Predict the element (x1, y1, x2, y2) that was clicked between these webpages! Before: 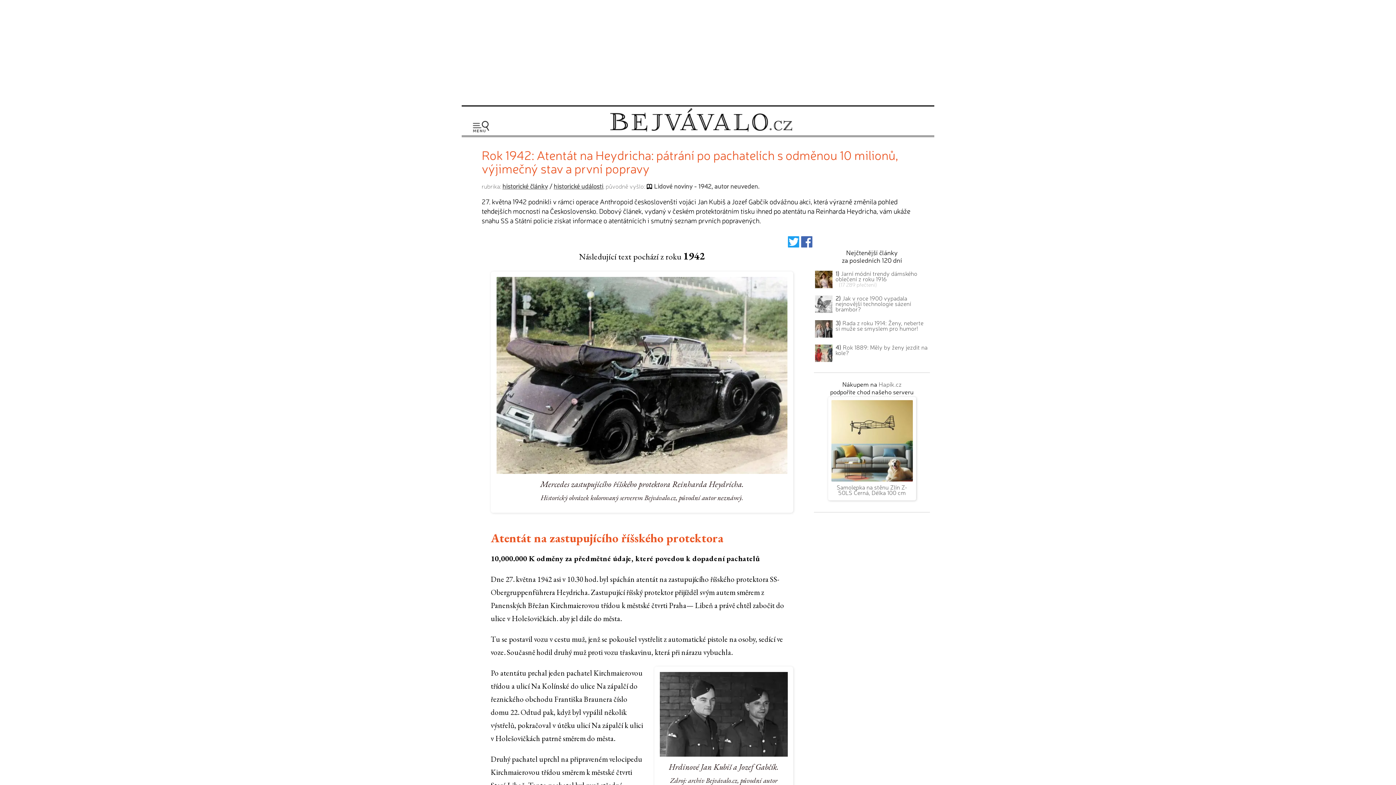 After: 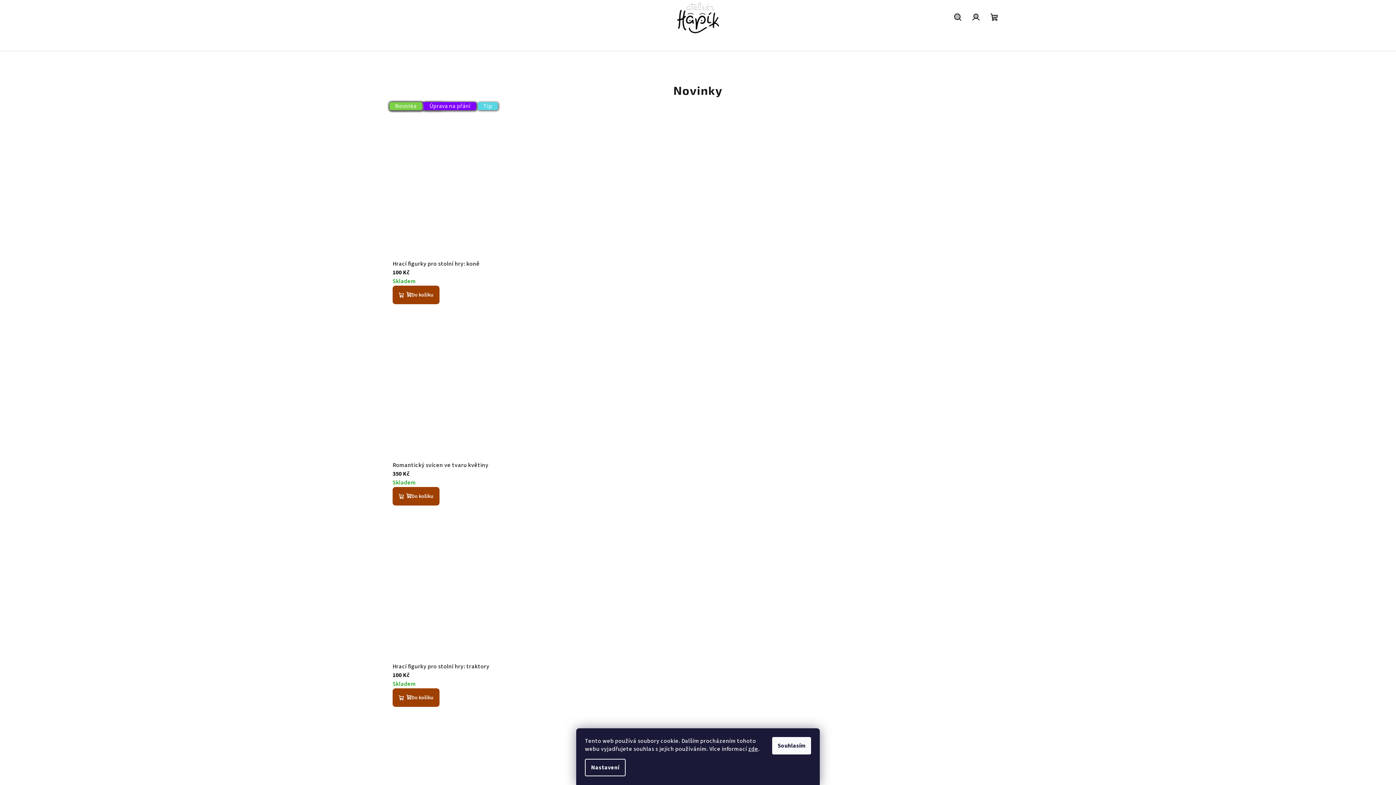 Action: bbox: (878, 380, 901, 388) label: Hapík.cz